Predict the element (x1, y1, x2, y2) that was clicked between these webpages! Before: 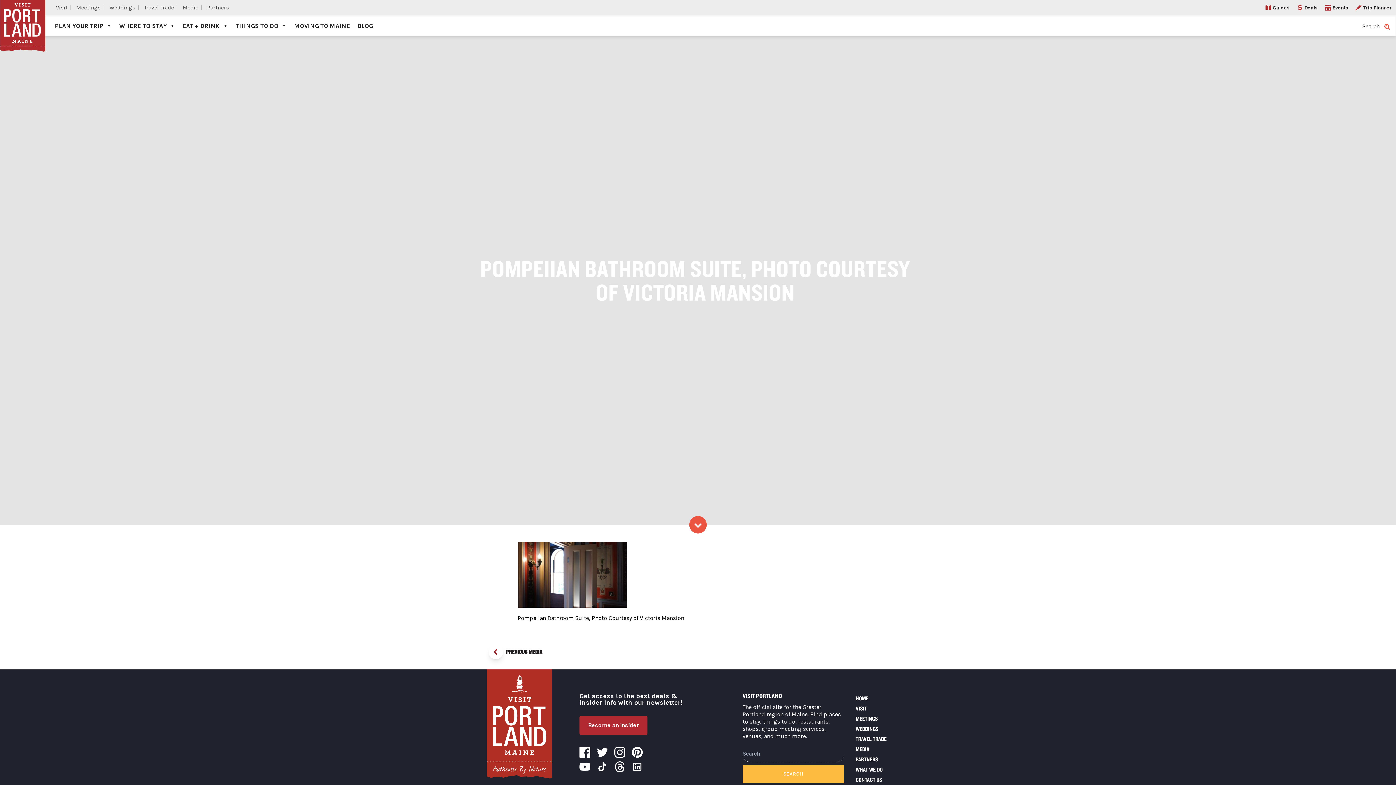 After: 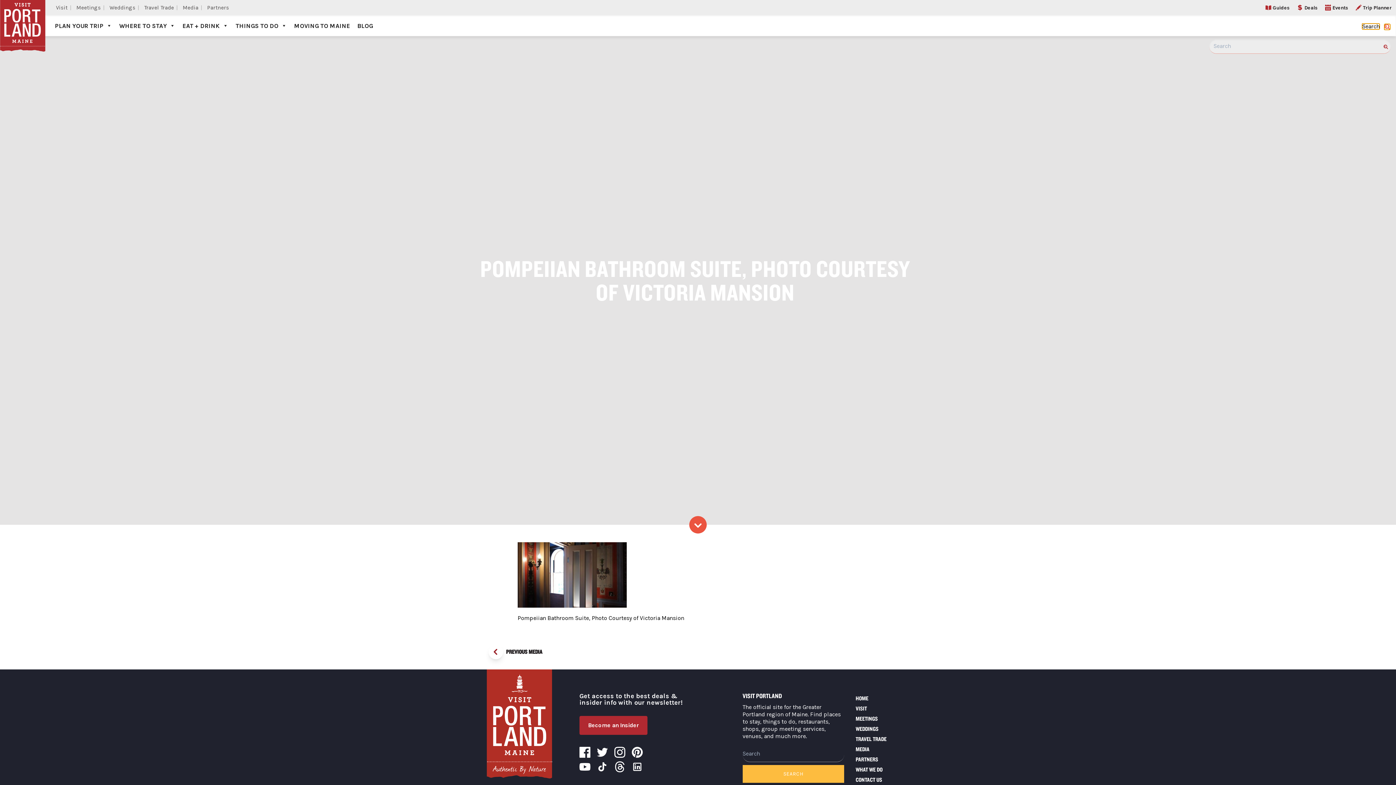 Action: bbox: (1384, 24, 1390, 29) label: Toggle search form